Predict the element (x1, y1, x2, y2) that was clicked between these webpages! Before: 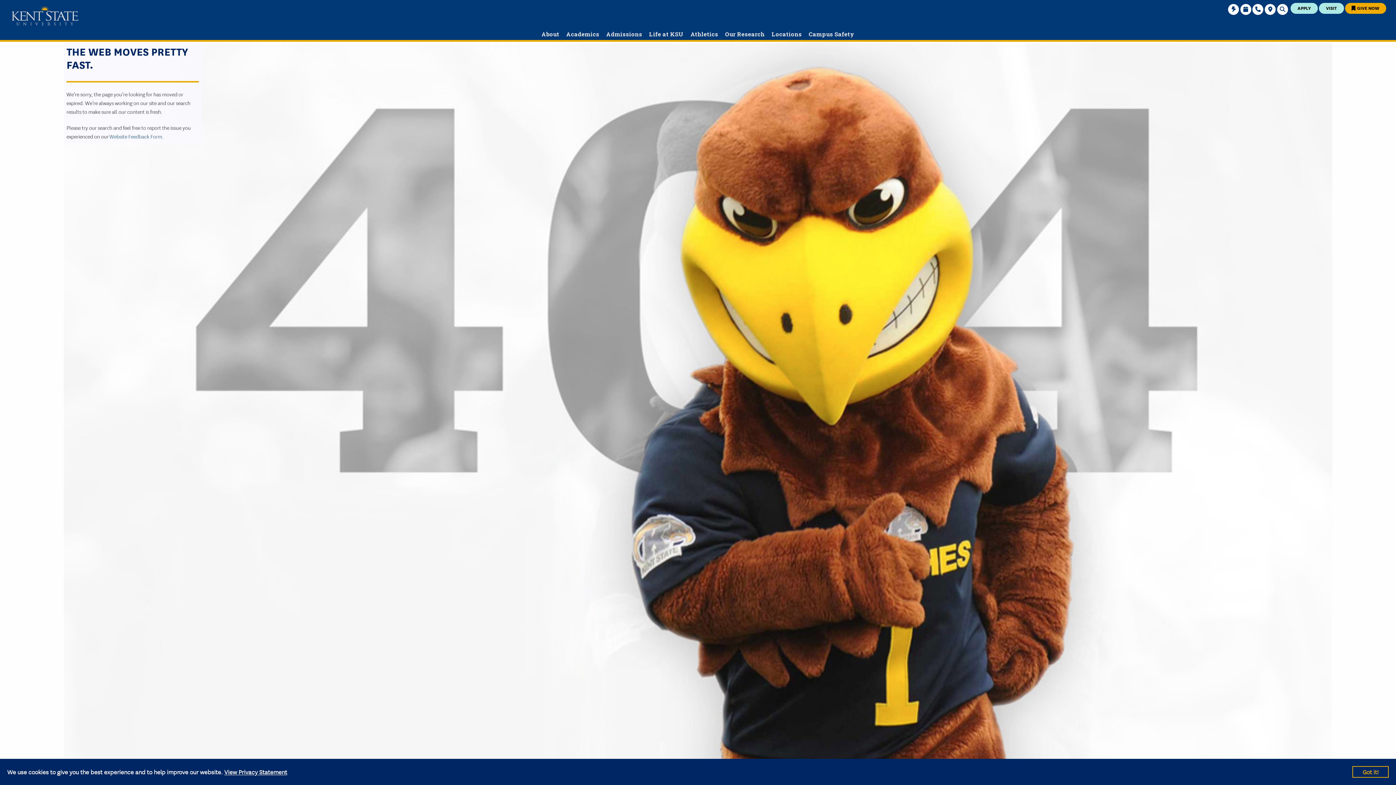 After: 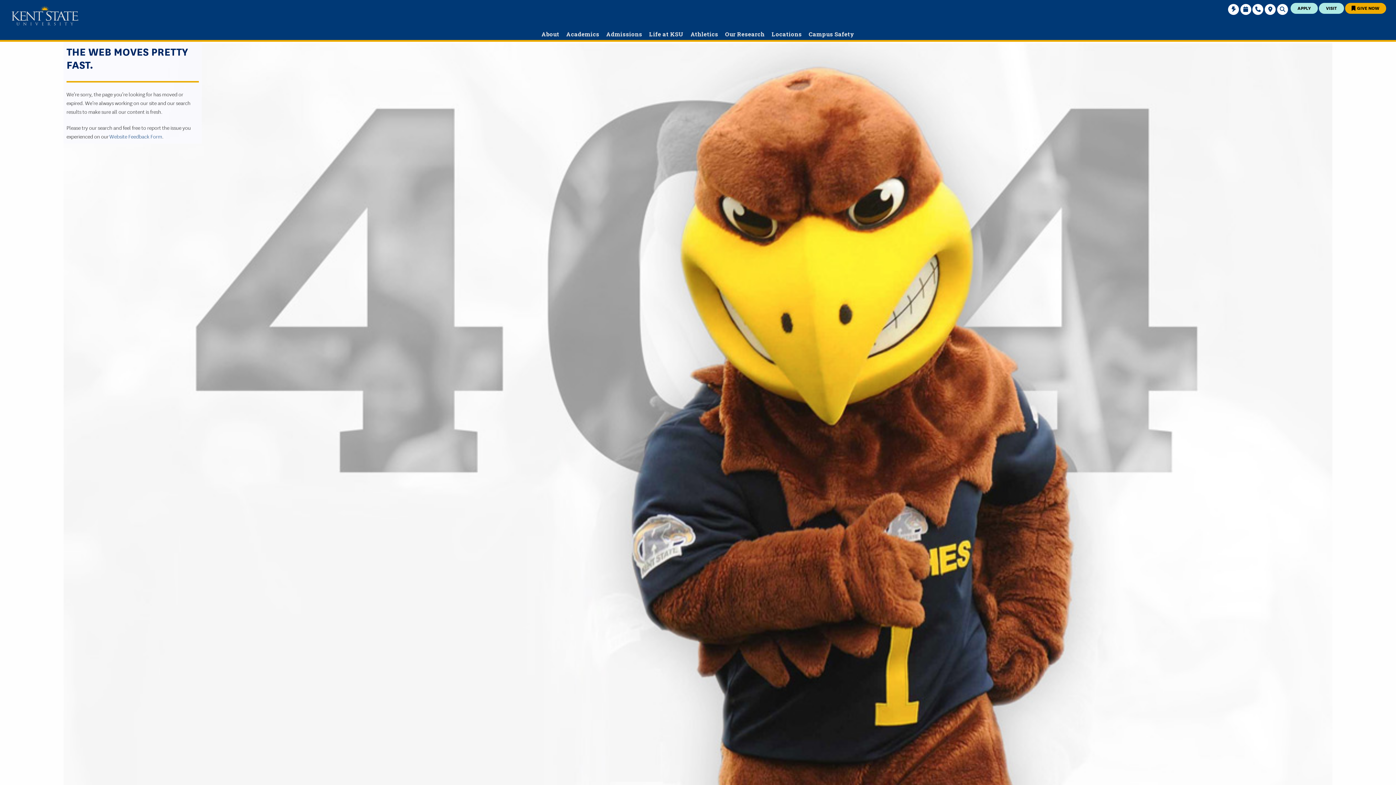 Action: label: Got it! bbox: (1359, 764, 1382, 780)